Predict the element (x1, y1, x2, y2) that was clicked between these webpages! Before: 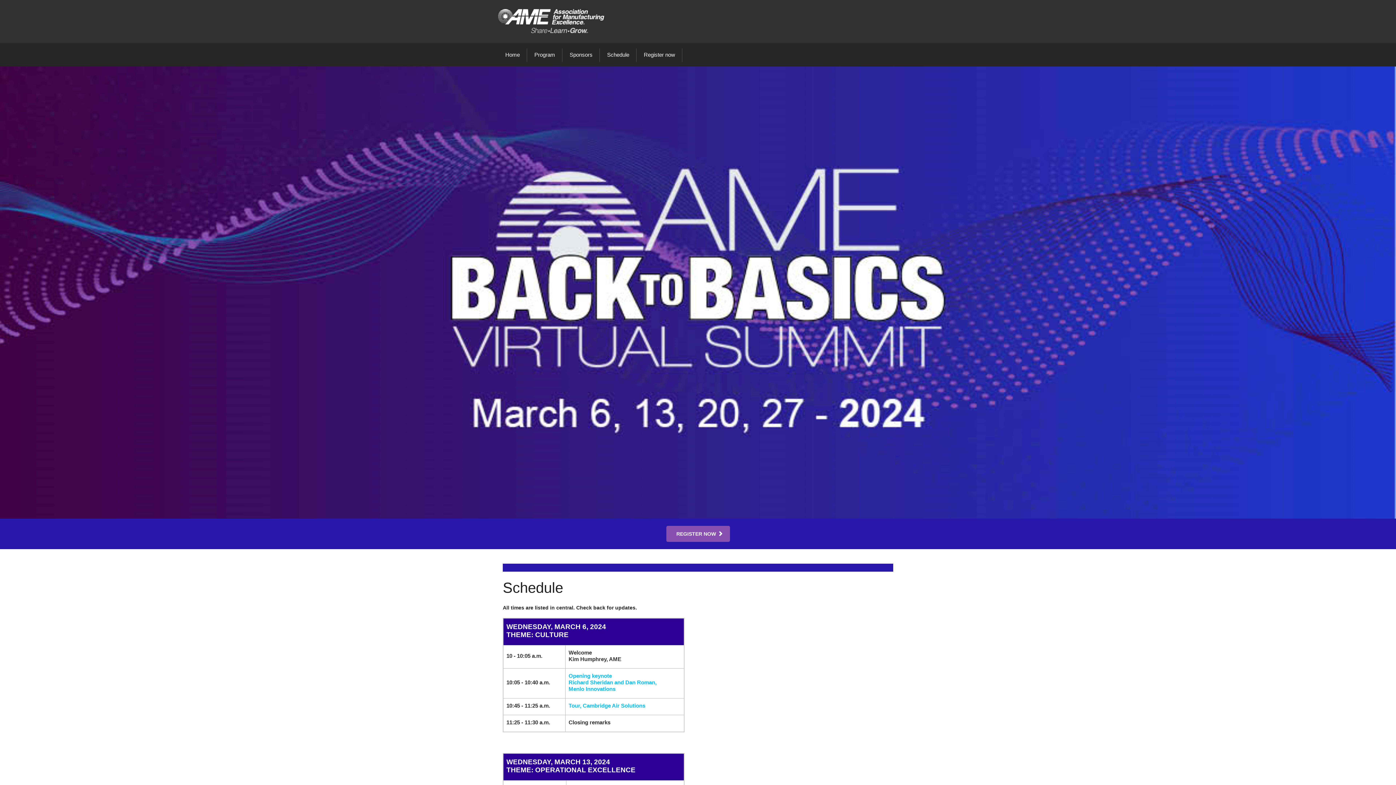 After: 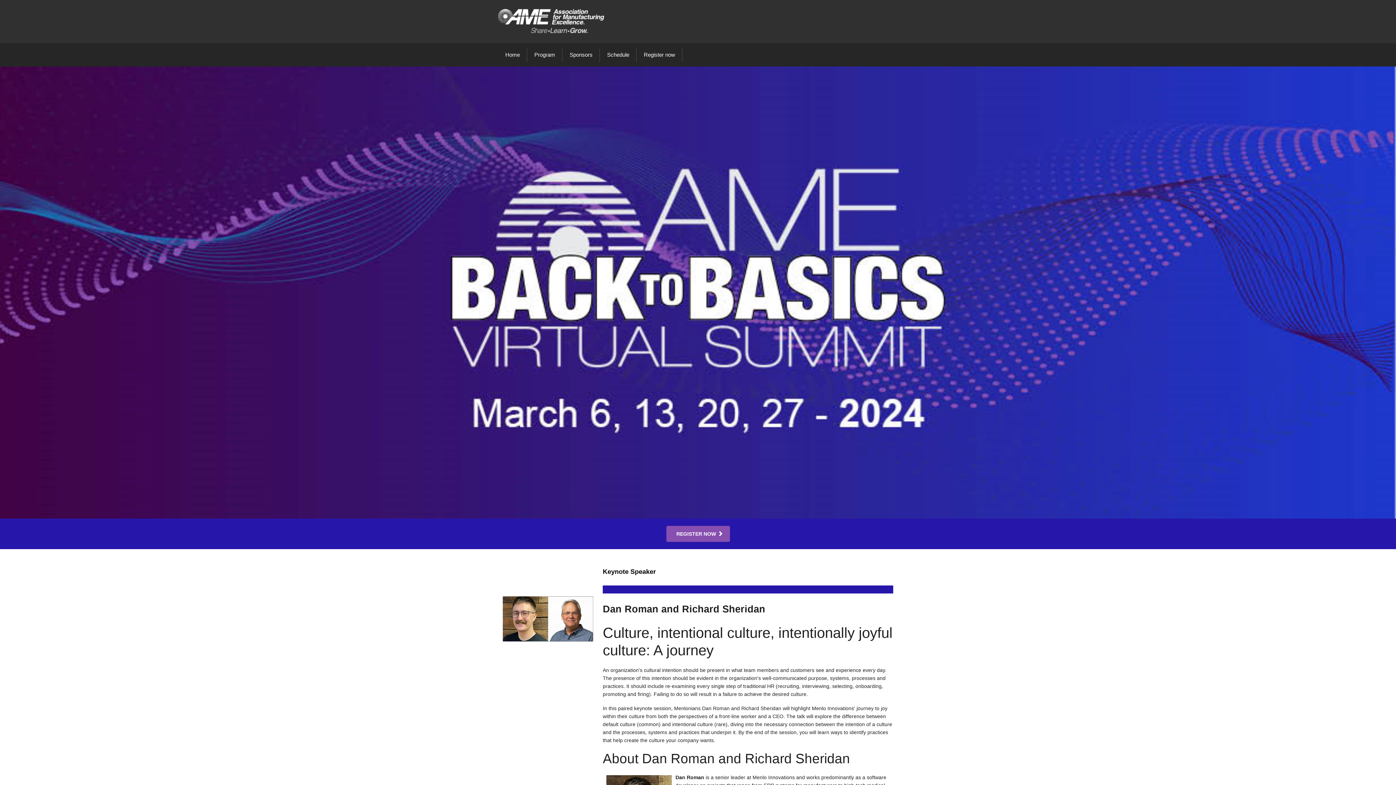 Action: label: Opening keynote
Richard Sheridan and Dan Roman,
Menlo Innovations bbox: (568, 673, 656, 692)